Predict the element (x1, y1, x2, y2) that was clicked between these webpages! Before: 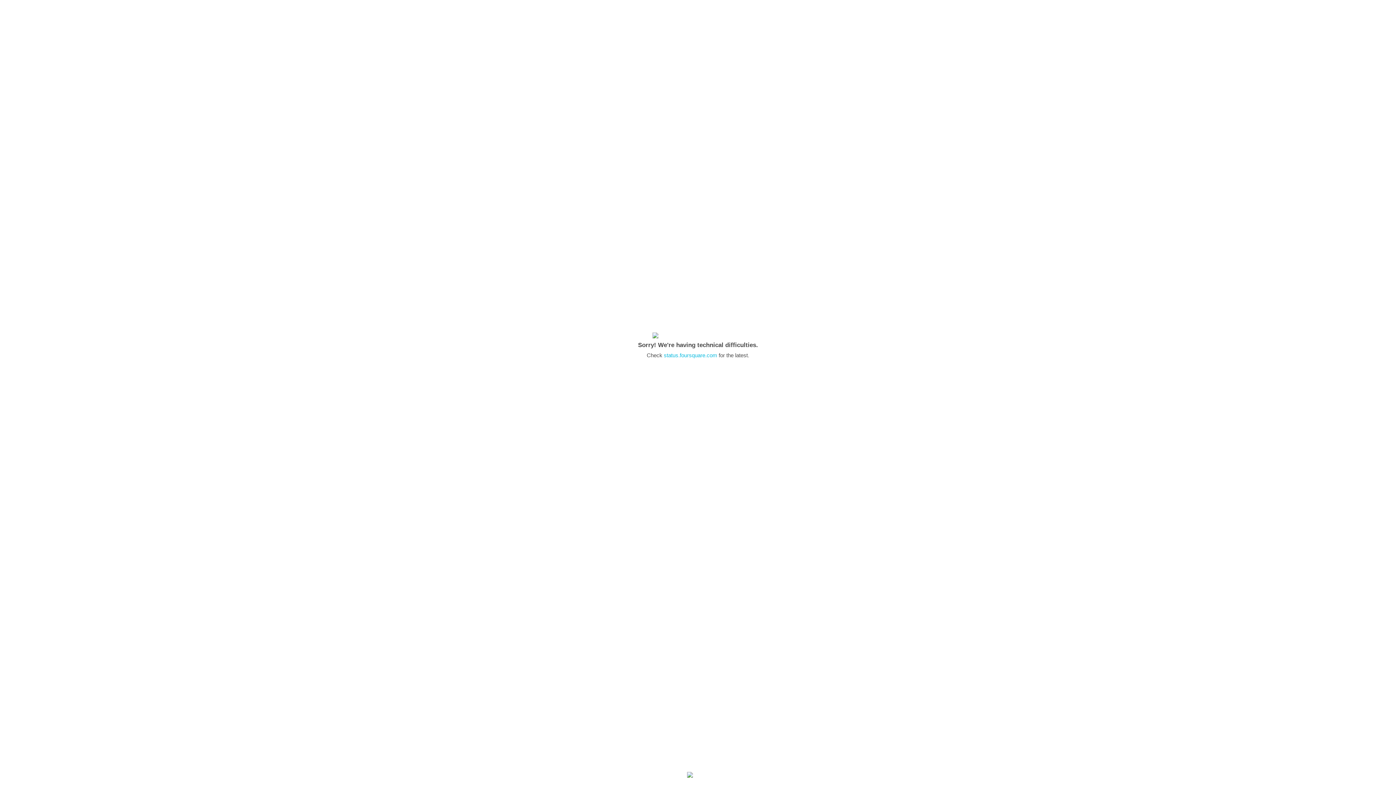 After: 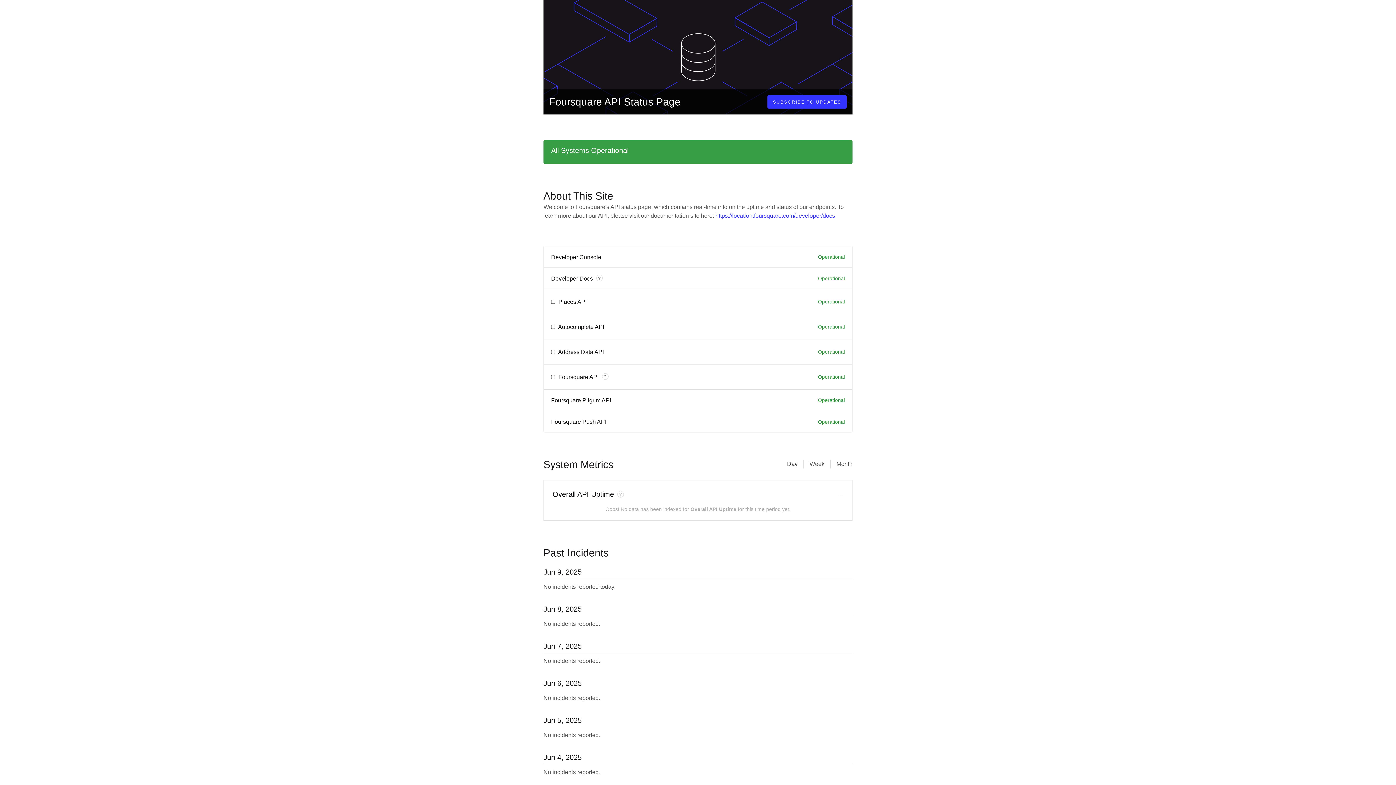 Action: label: status.foursquare.com bbox: (664, 352, 717, 358)